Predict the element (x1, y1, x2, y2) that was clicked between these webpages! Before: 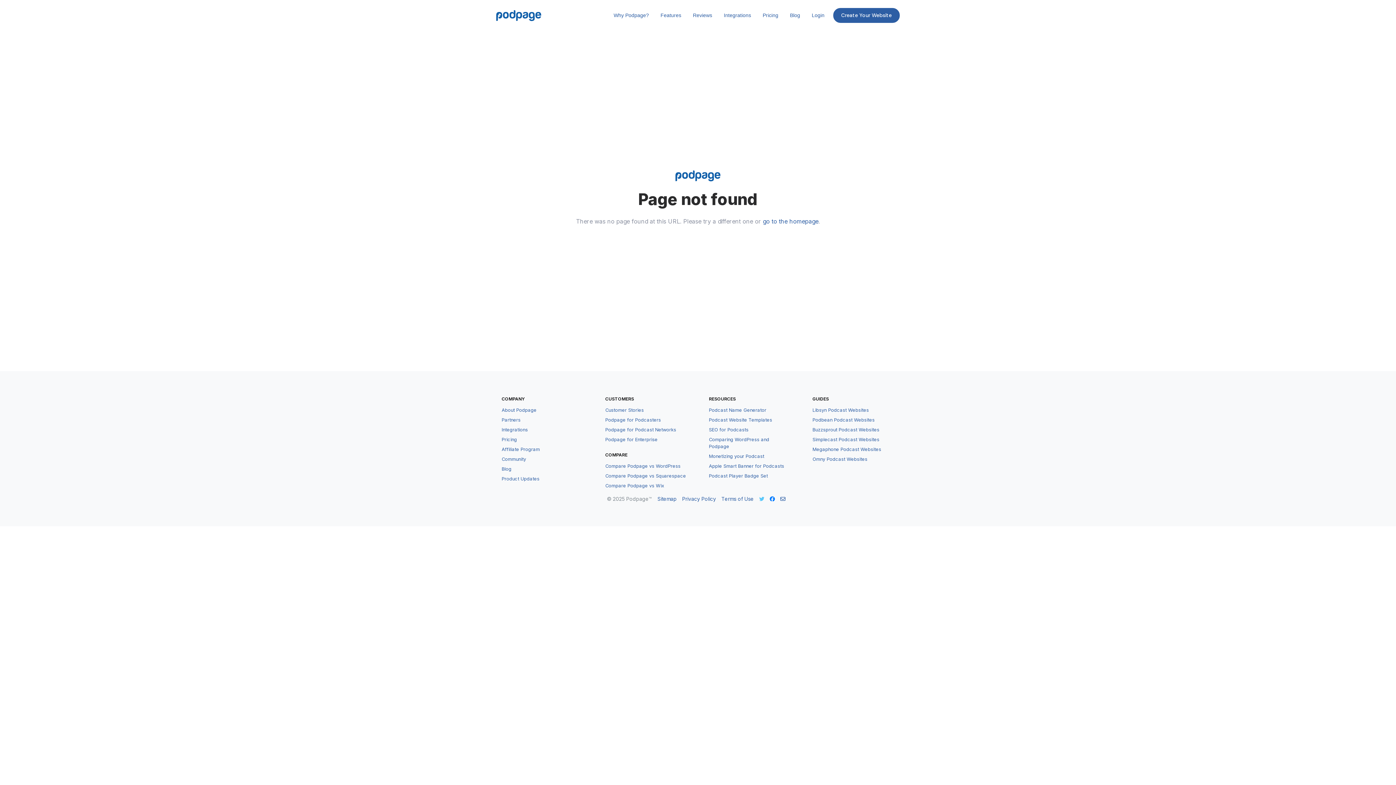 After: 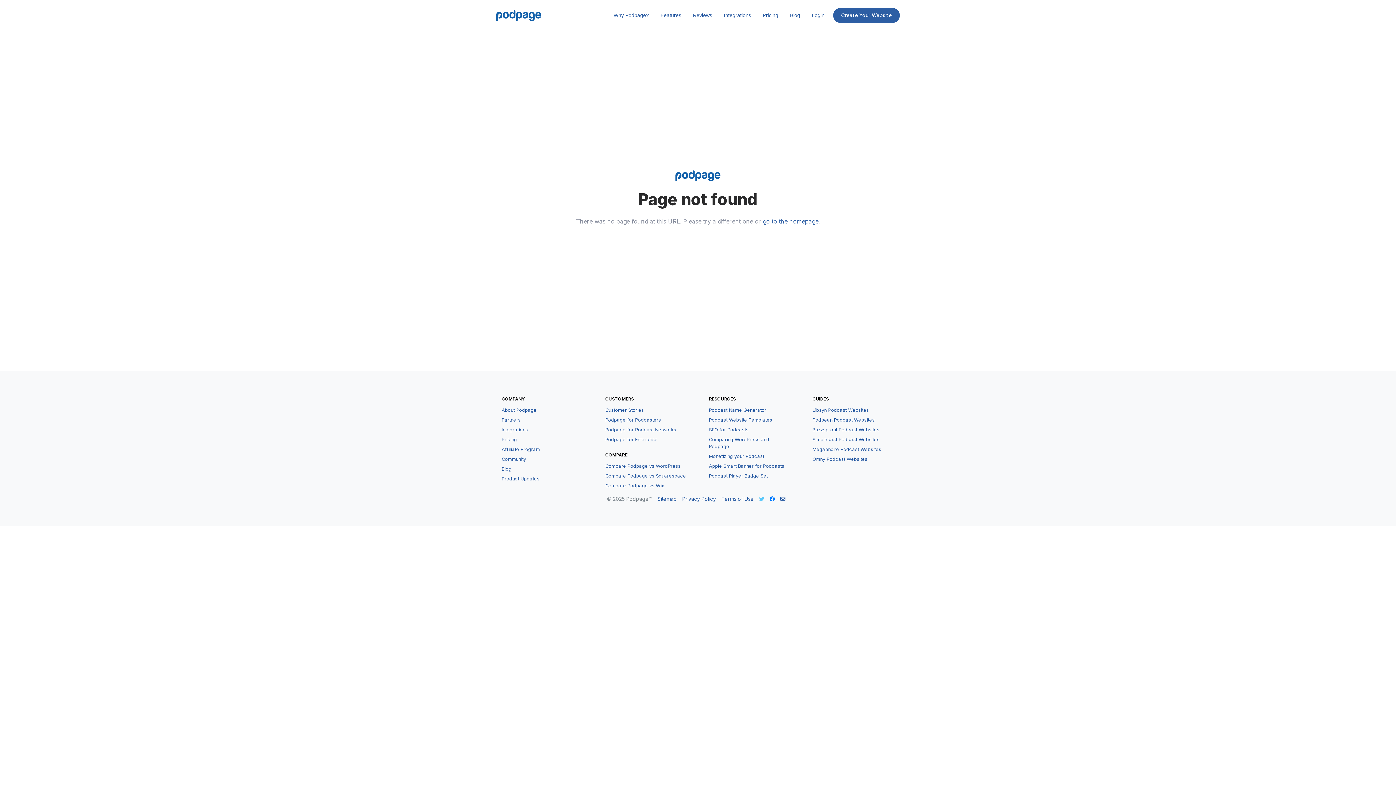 Action: label: Podpage for Podcast Networks bbox: (605, 425, 676, 434)